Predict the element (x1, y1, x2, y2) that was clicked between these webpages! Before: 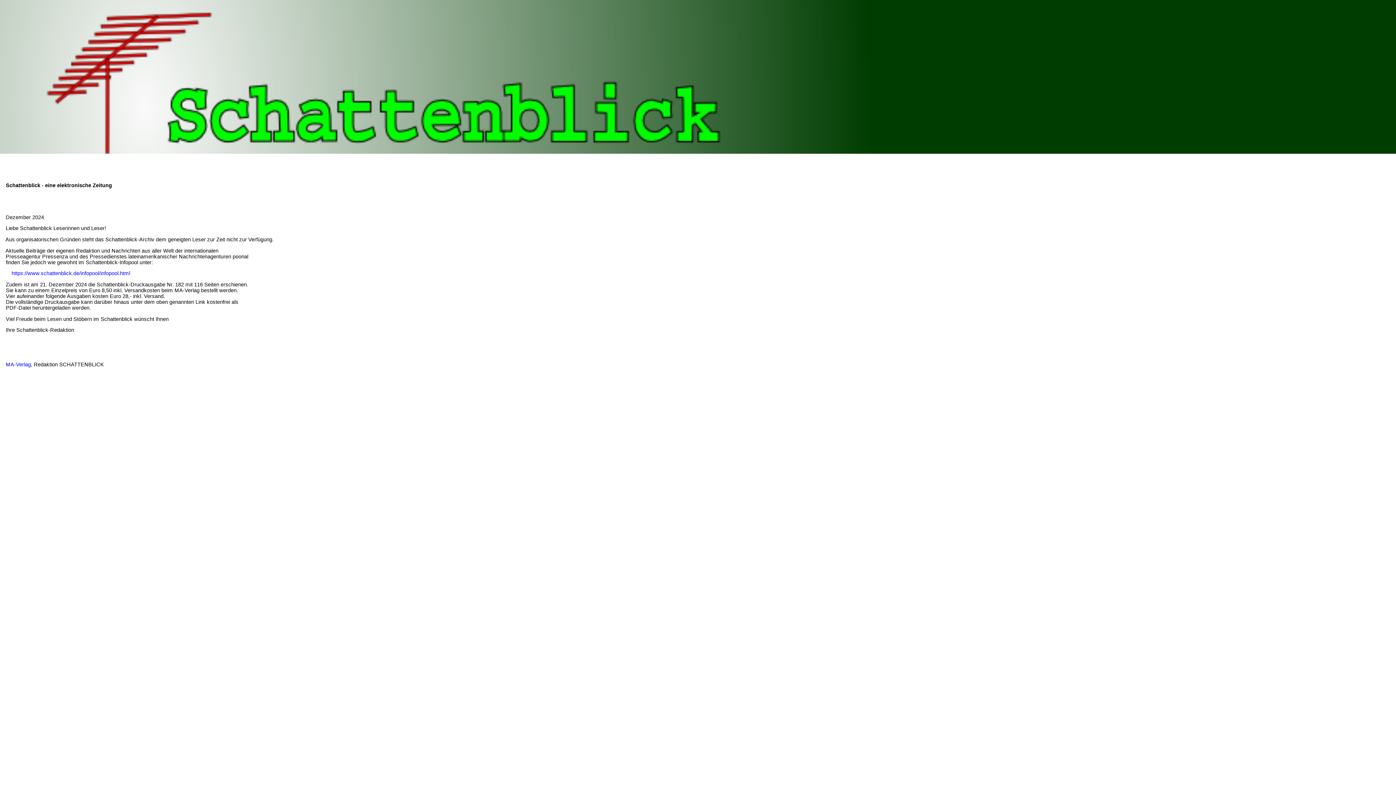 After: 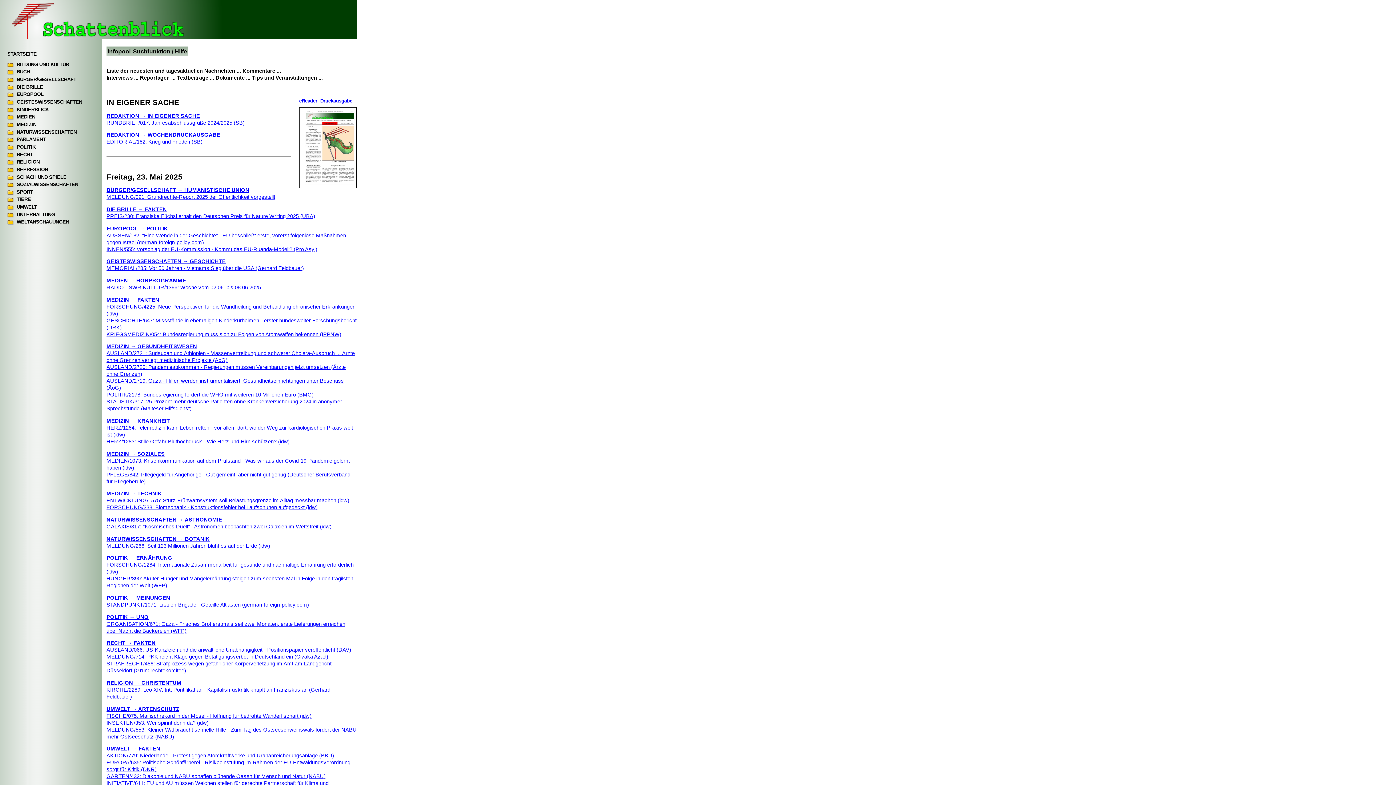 Action: bbox: (11, 270, 130, 276) label: https://www.schattenblick.de/infopool/infopool.html